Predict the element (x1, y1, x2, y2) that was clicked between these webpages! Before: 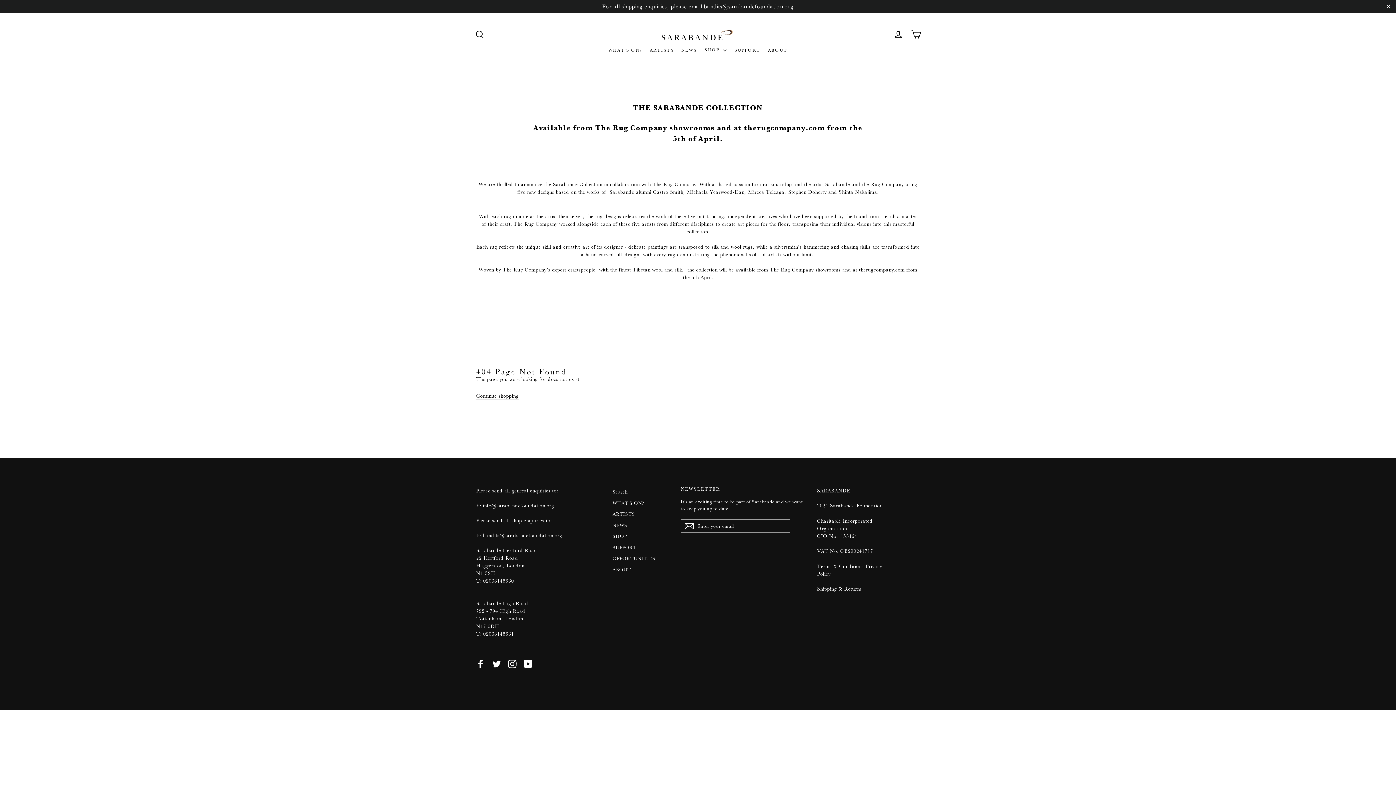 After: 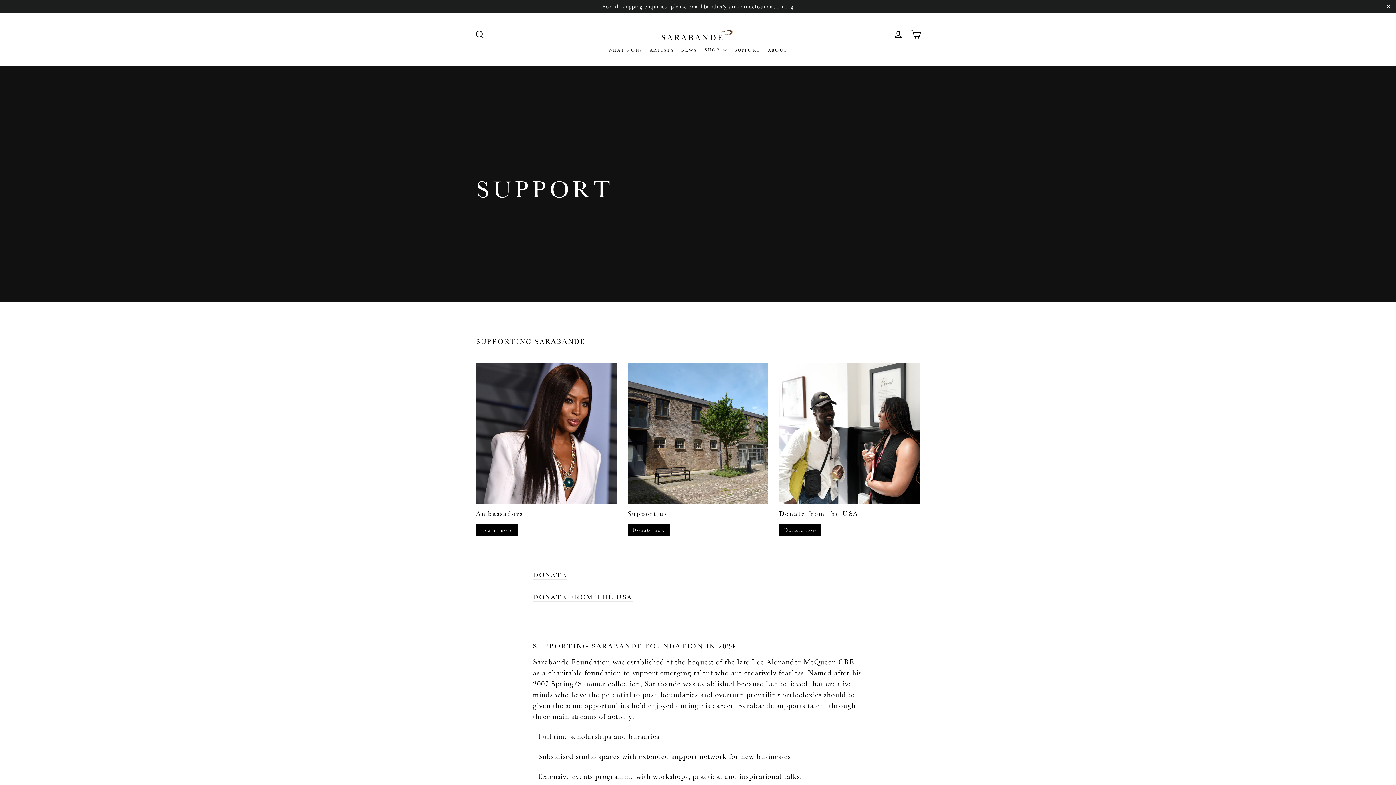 Action: label: SUPPORT bbox: (612, 542, 670, 552)